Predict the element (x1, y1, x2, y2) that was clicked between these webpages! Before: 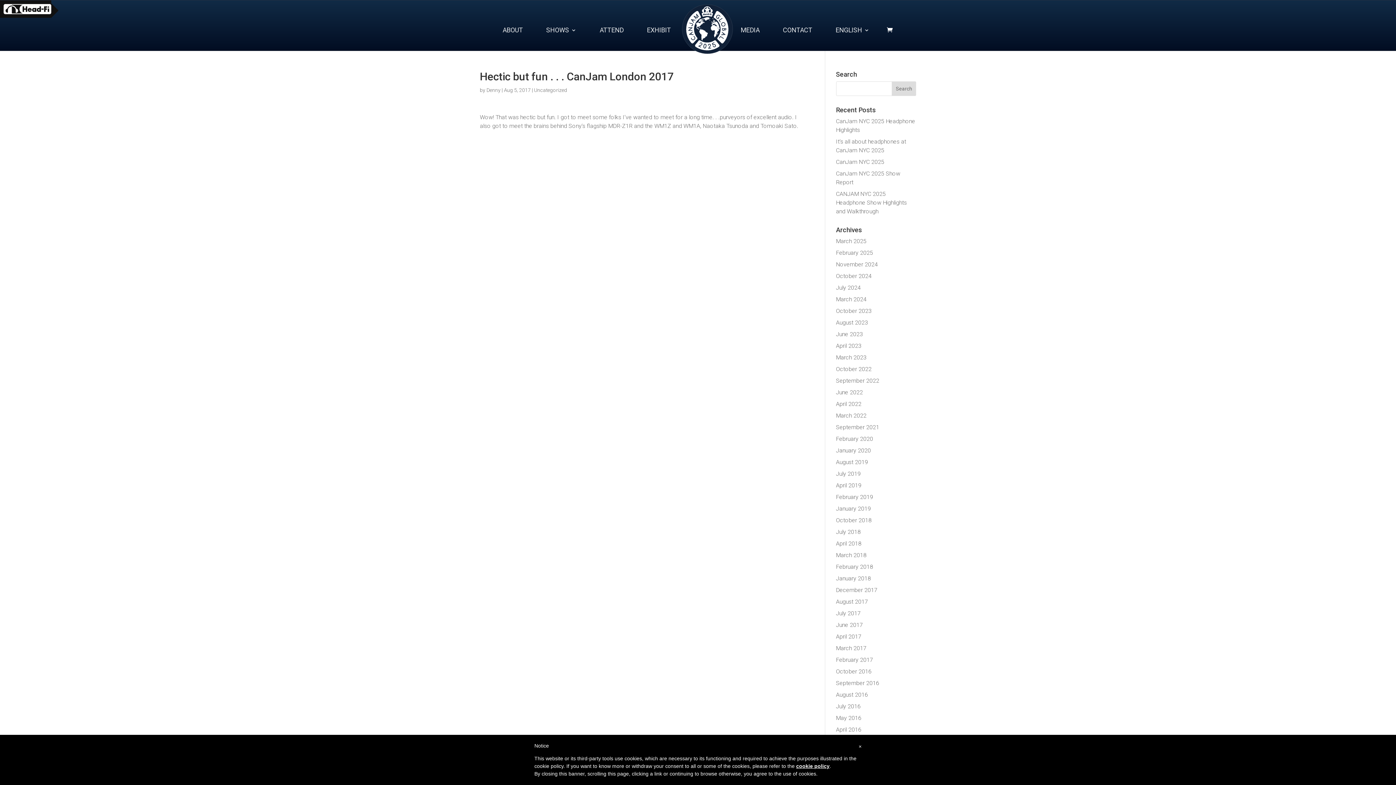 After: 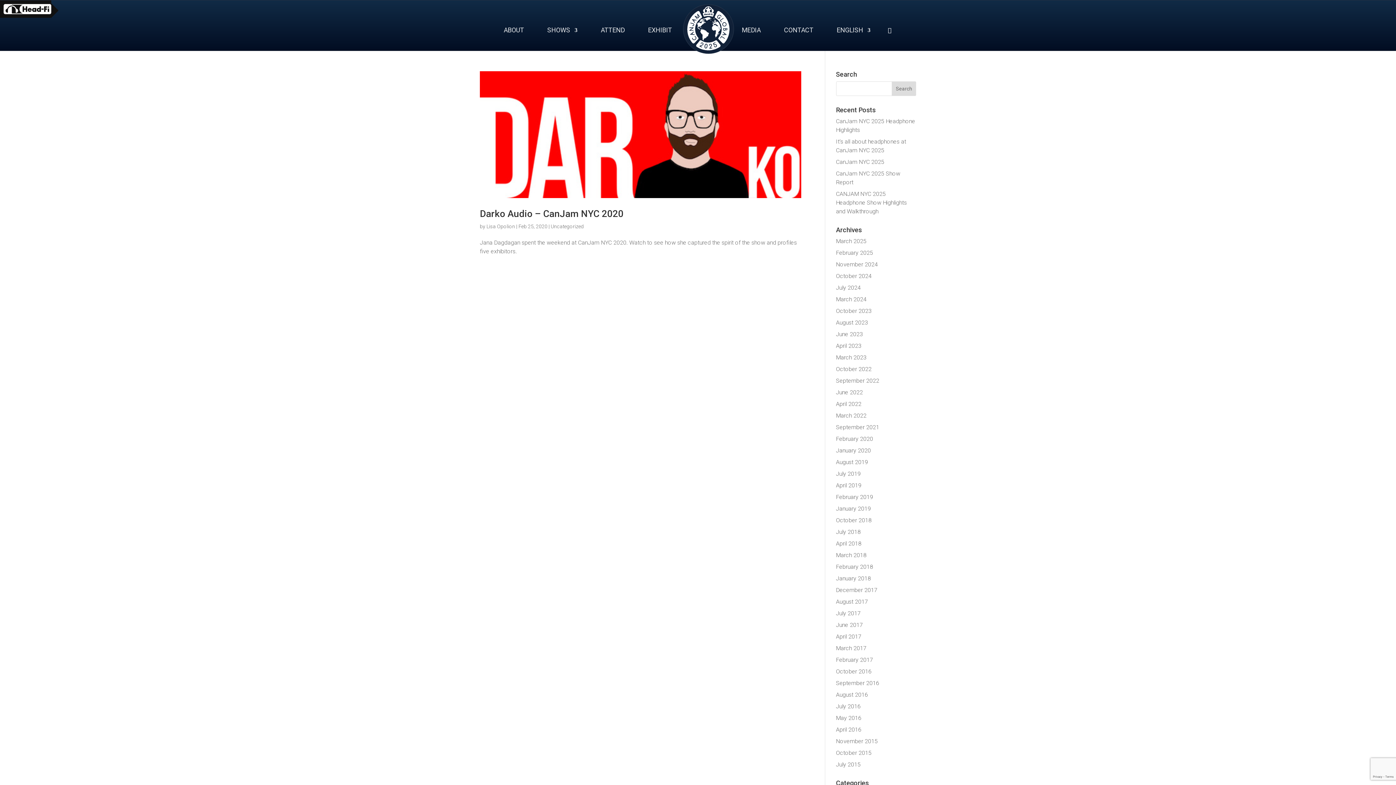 Action: label: February 2020 bbox: (836, 435, 873, 442)